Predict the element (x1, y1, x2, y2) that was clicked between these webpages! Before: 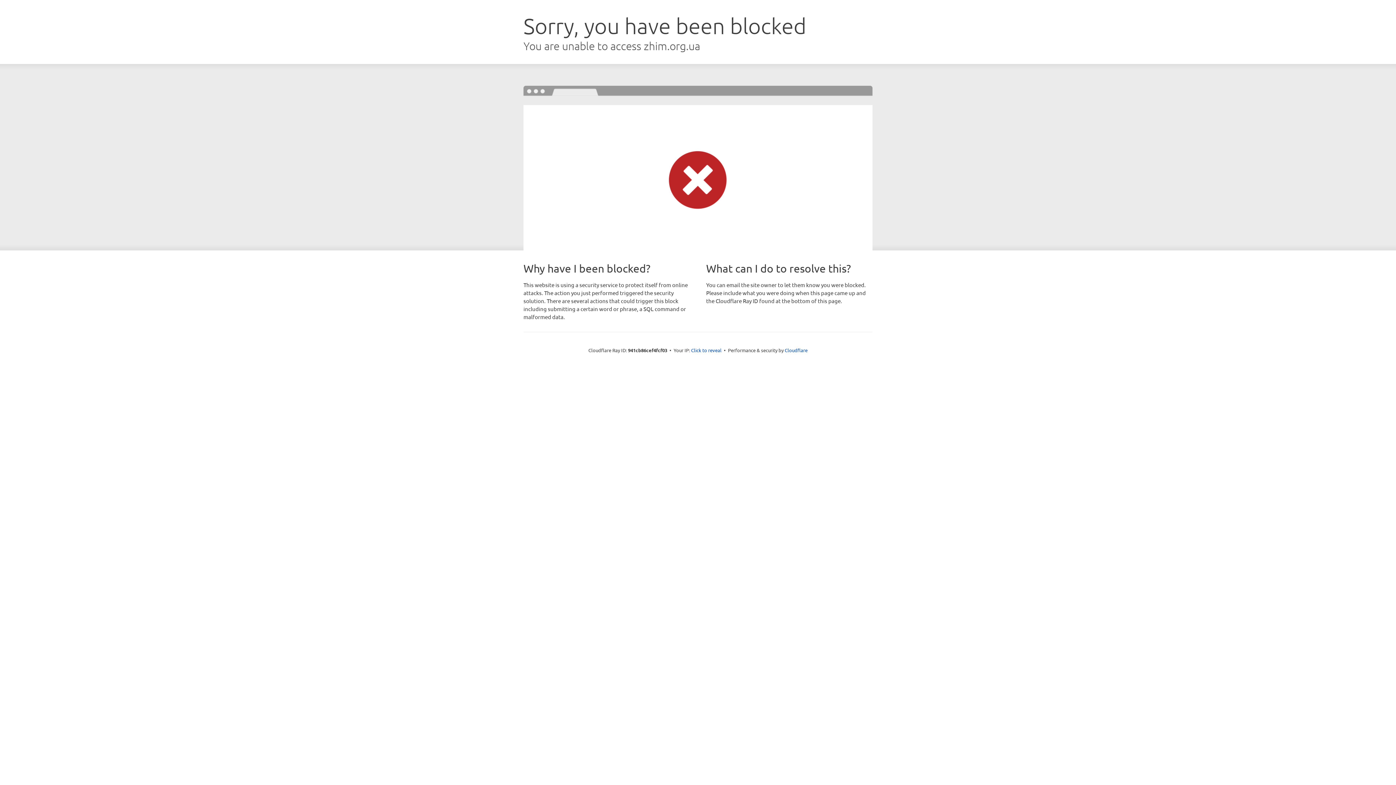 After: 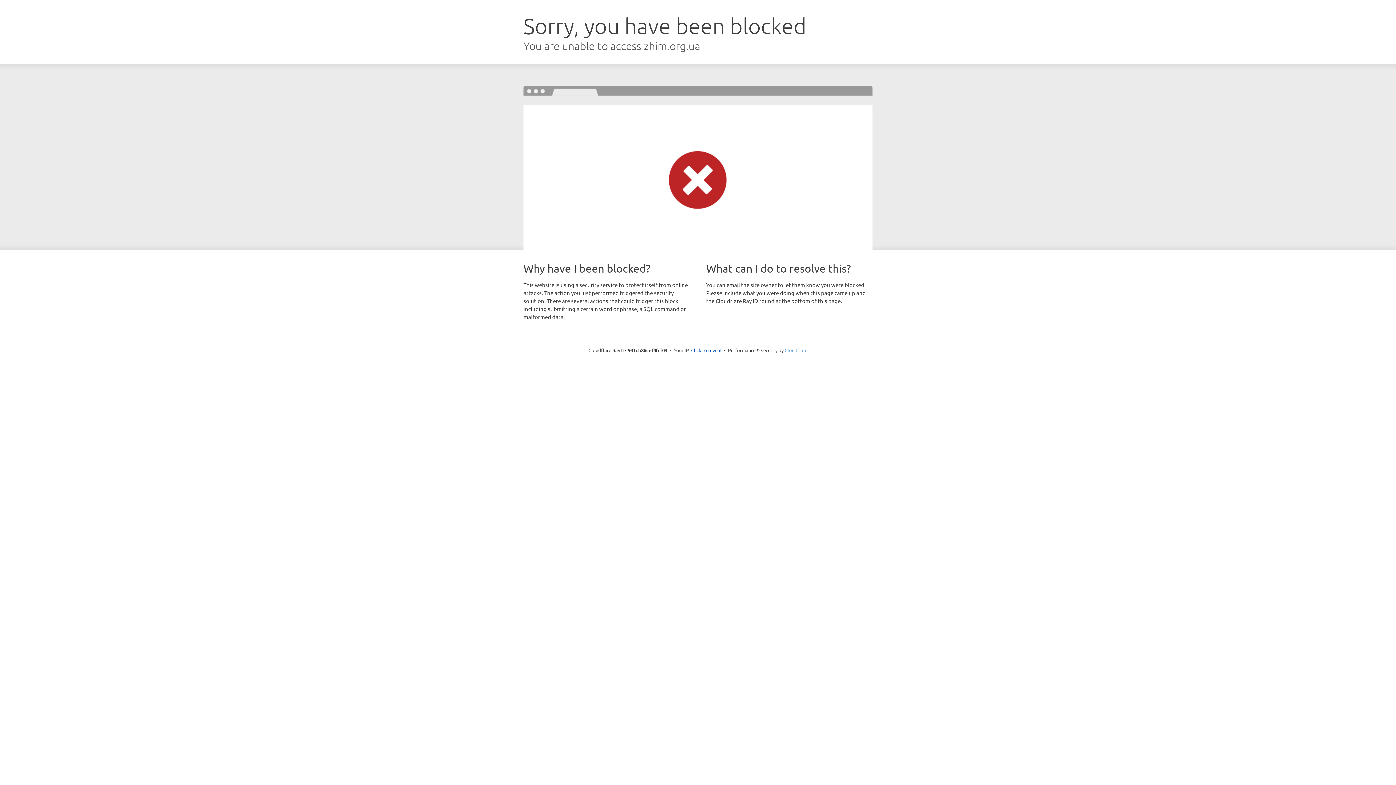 Action: bbox: (784, 347, 807, 353) label: Cloudflare